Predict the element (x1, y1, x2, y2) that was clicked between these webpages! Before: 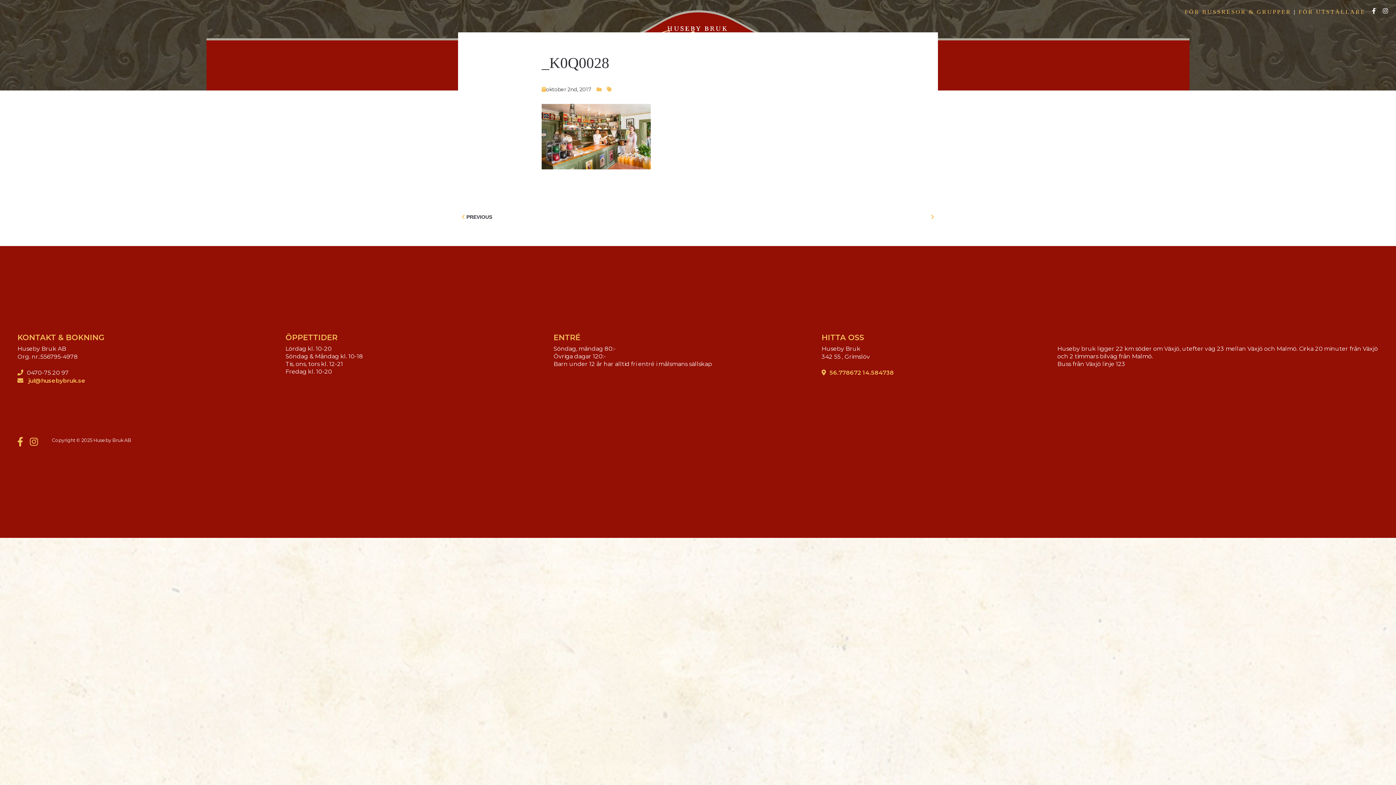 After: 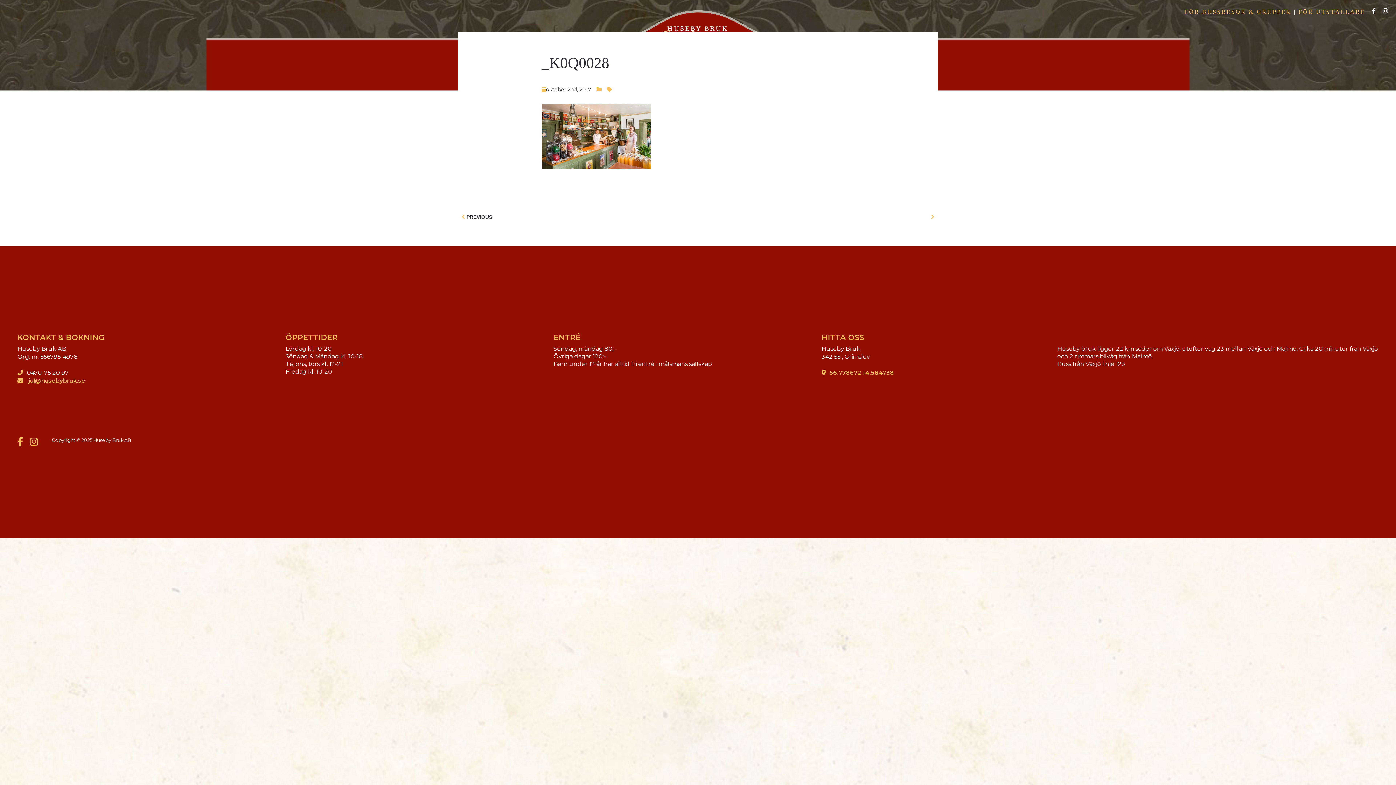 Action: bbox: (17, 435, 28, 451)